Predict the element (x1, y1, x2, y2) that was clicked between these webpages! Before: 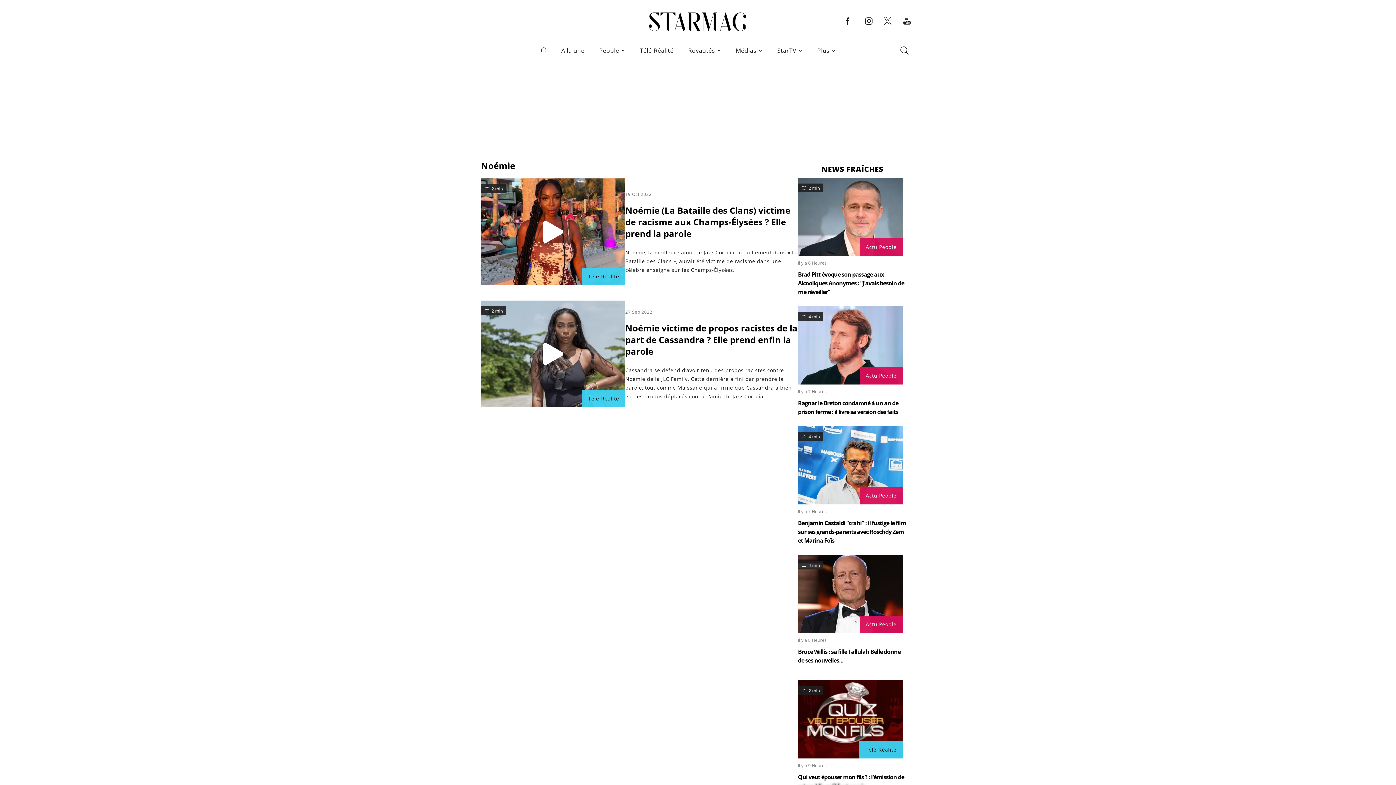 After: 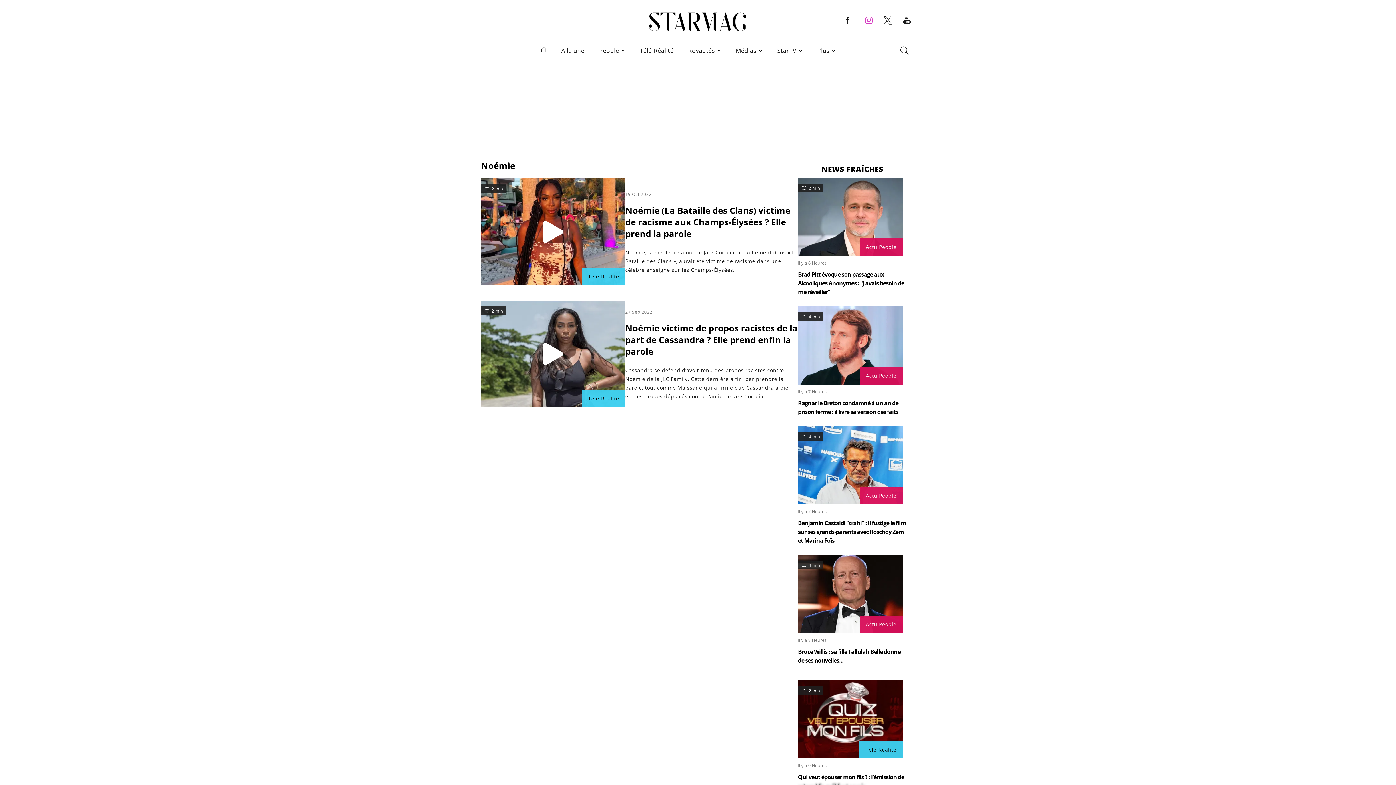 Action: bbox: (861, 23, 876, 29) label: instagram